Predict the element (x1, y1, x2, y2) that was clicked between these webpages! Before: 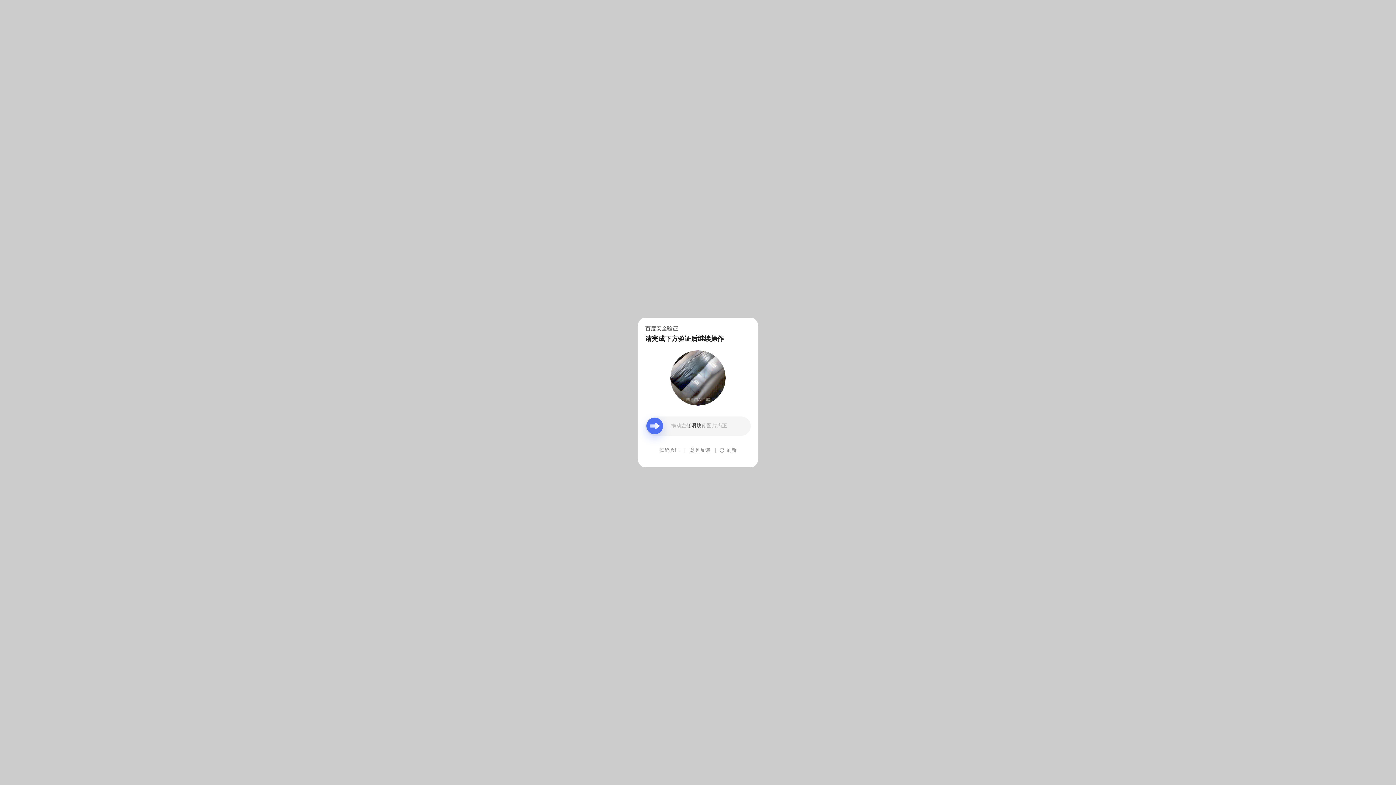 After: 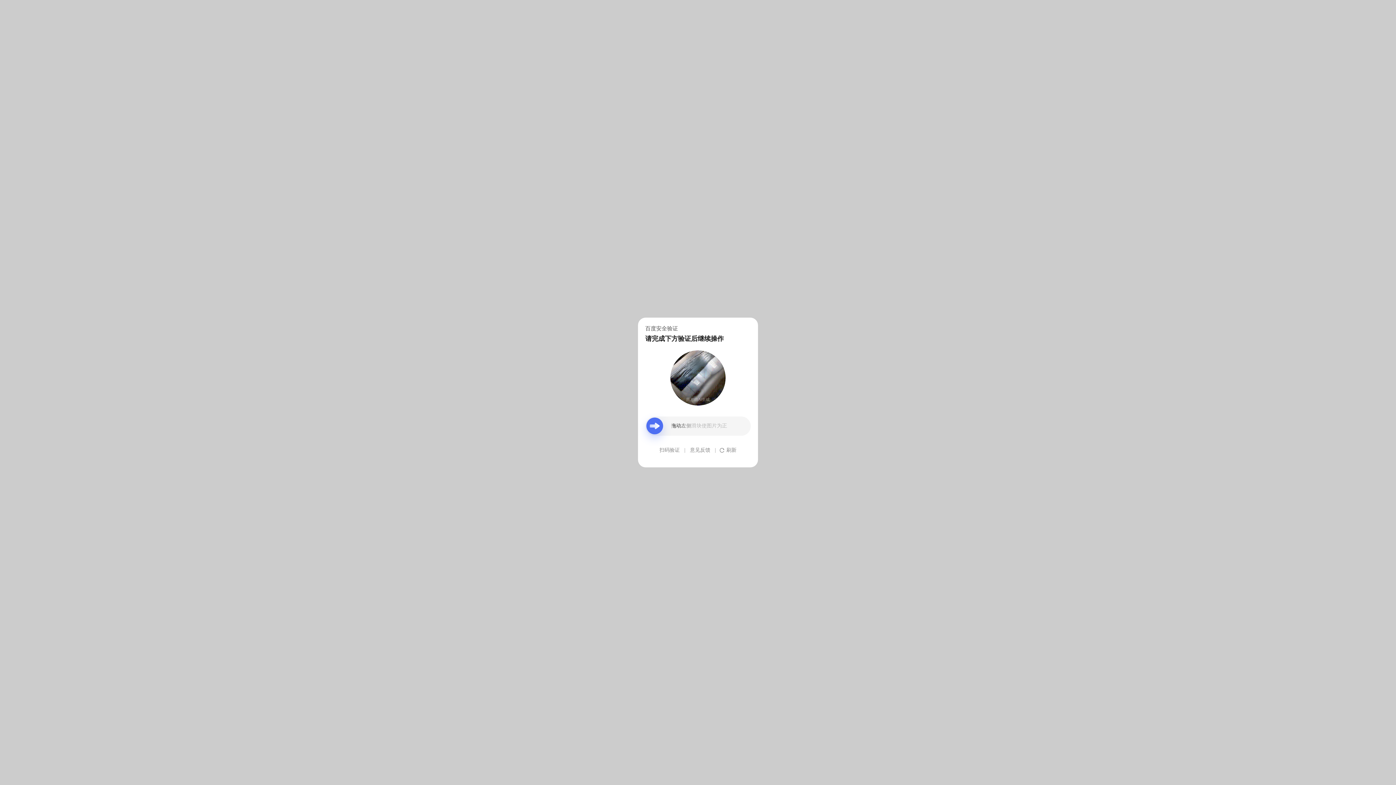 Action: label: 意见反馈 bbox: (690, 439, 710, 461)